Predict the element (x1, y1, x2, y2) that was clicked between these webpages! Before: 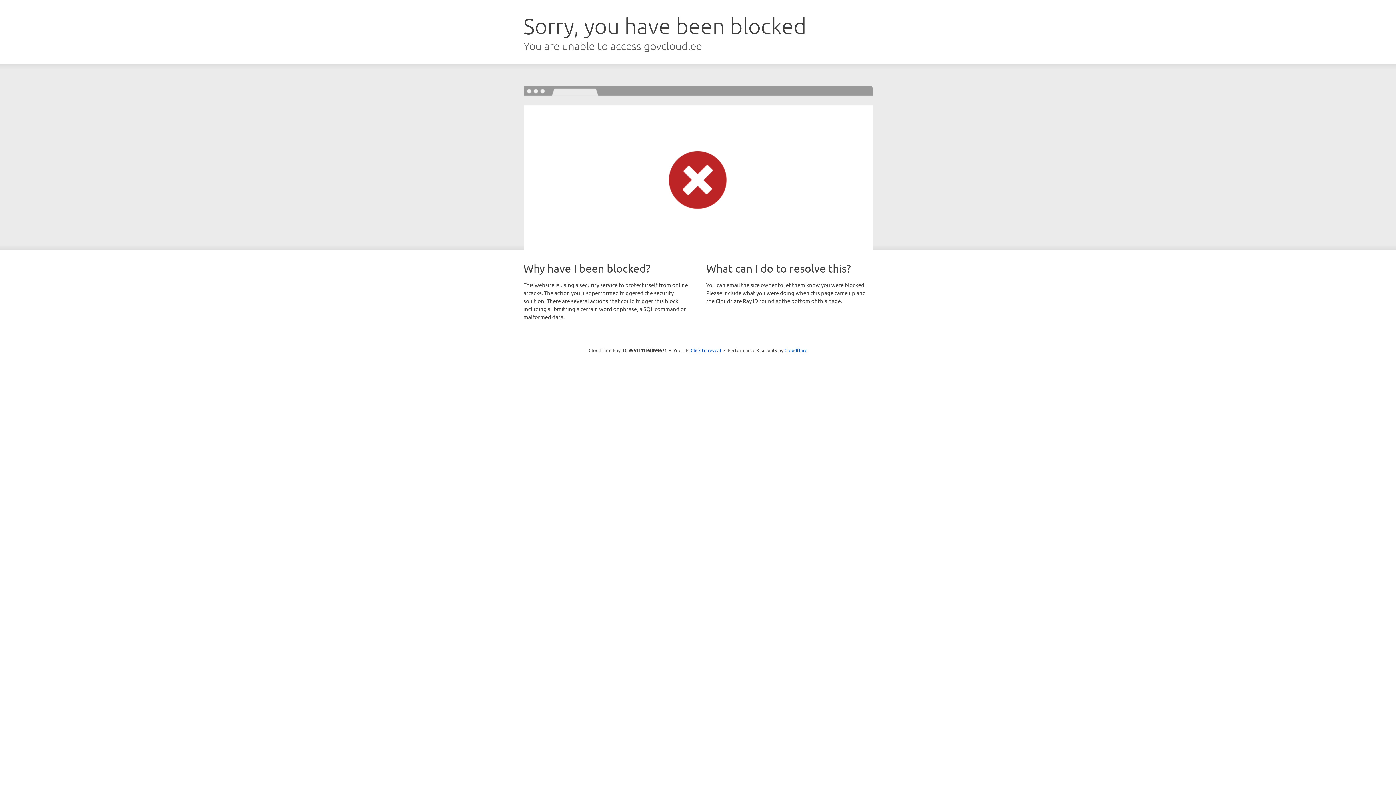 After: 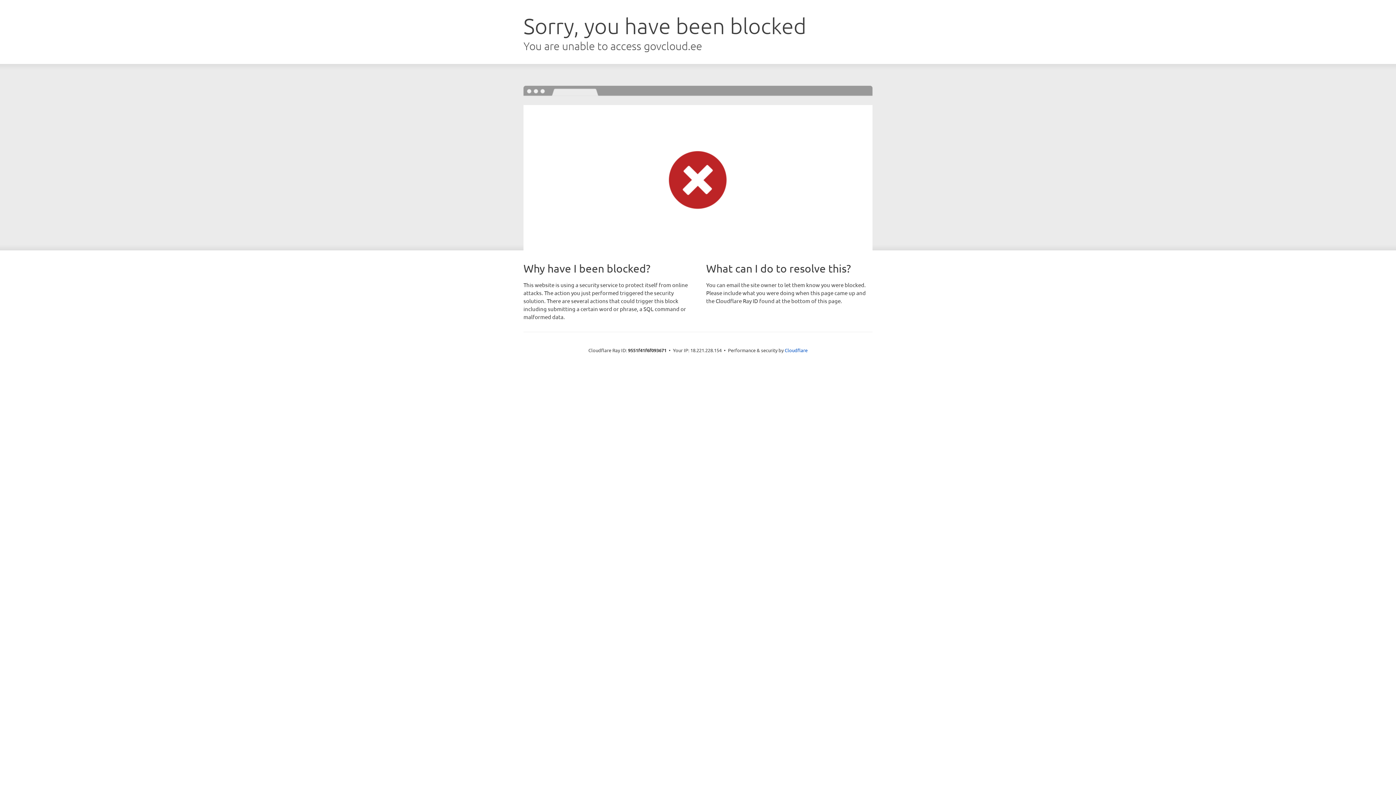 Action: bbox: (690, 346, 721, 353) label: Click to reveal